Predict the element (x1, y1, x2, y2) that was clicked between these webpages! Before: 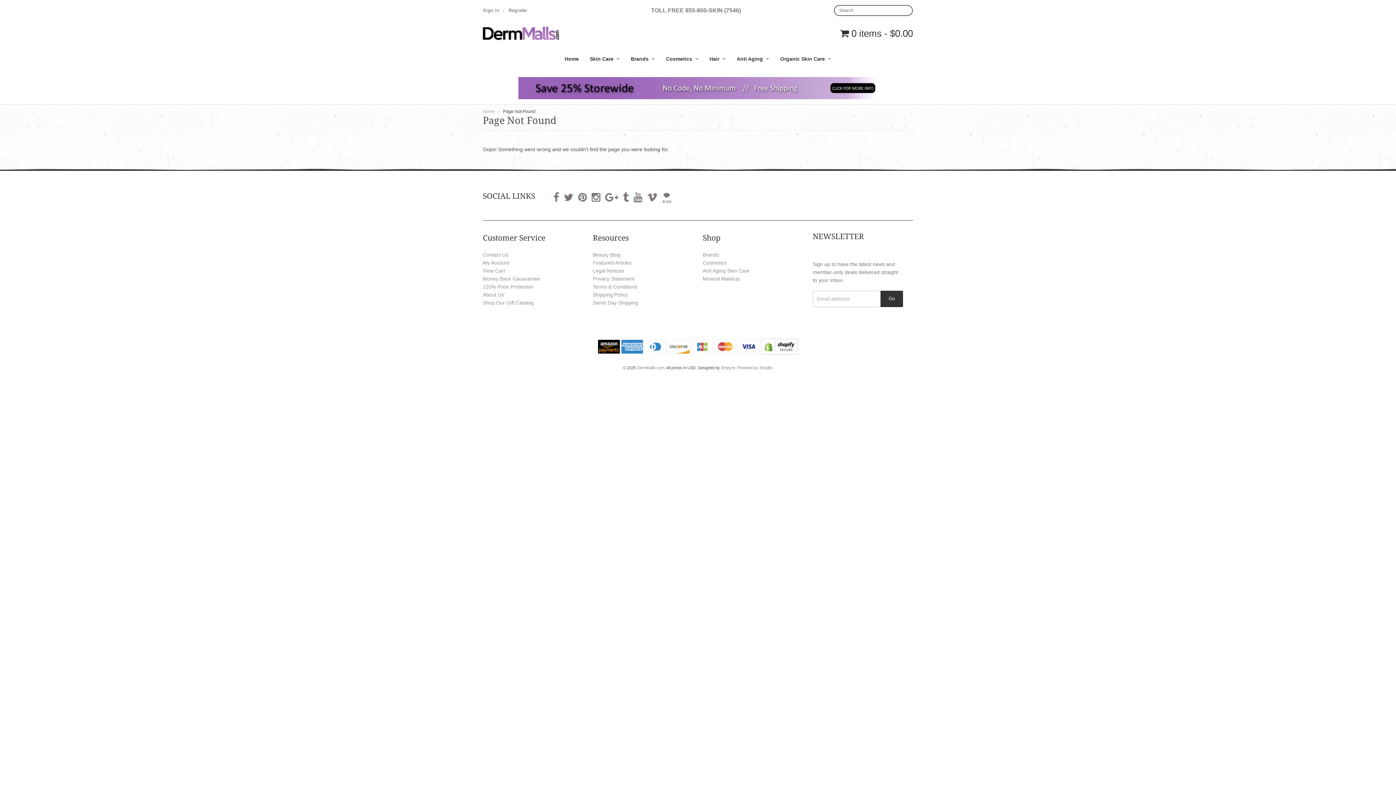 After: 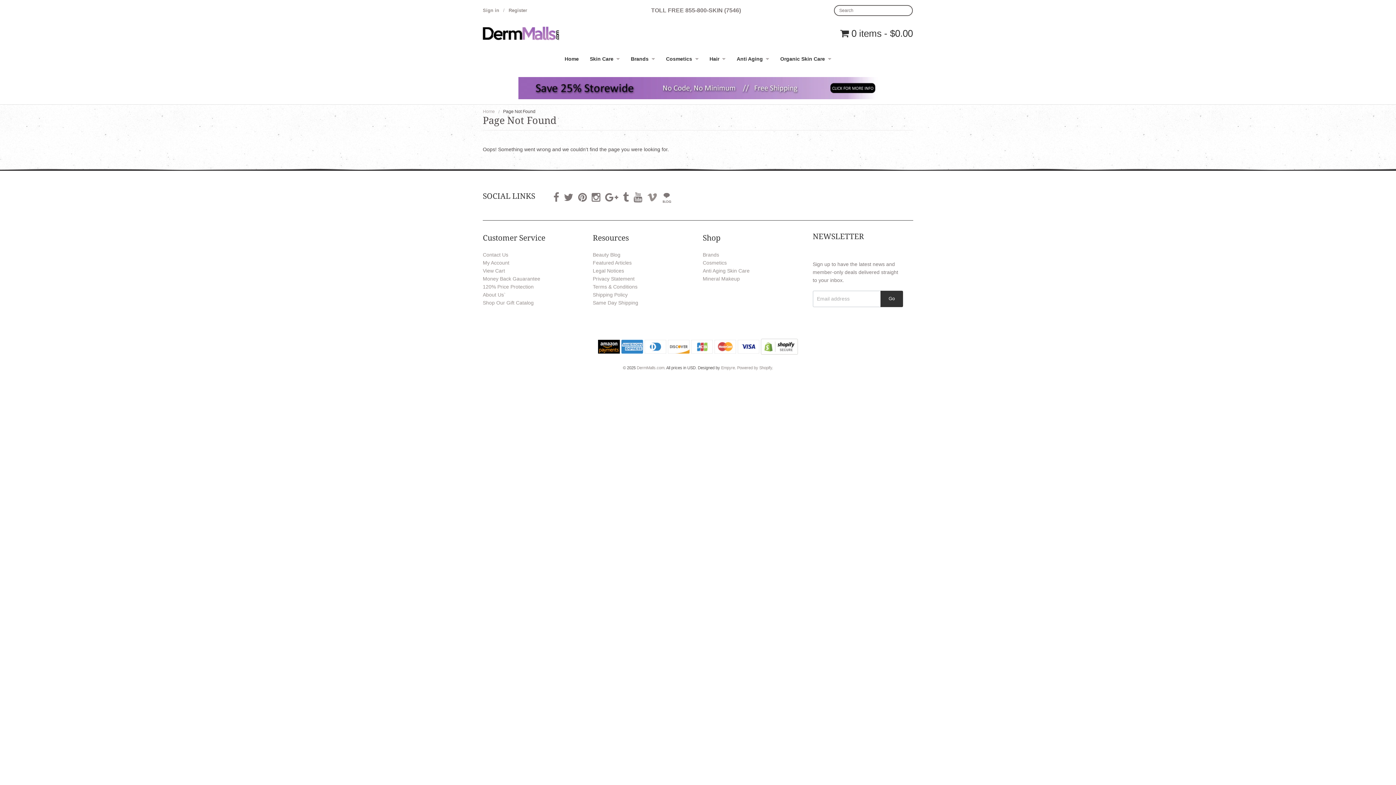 Action: bbox: (646, 191, 657, 204)